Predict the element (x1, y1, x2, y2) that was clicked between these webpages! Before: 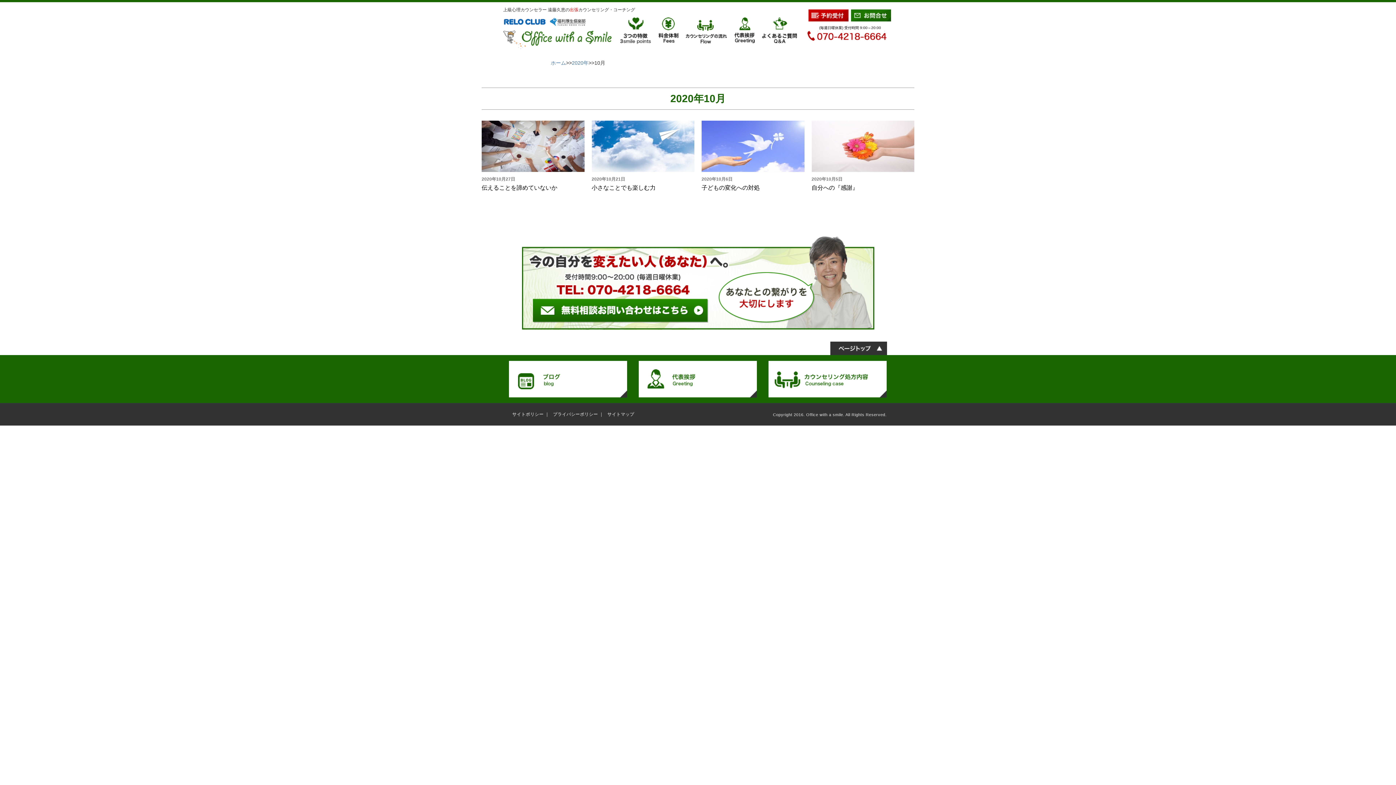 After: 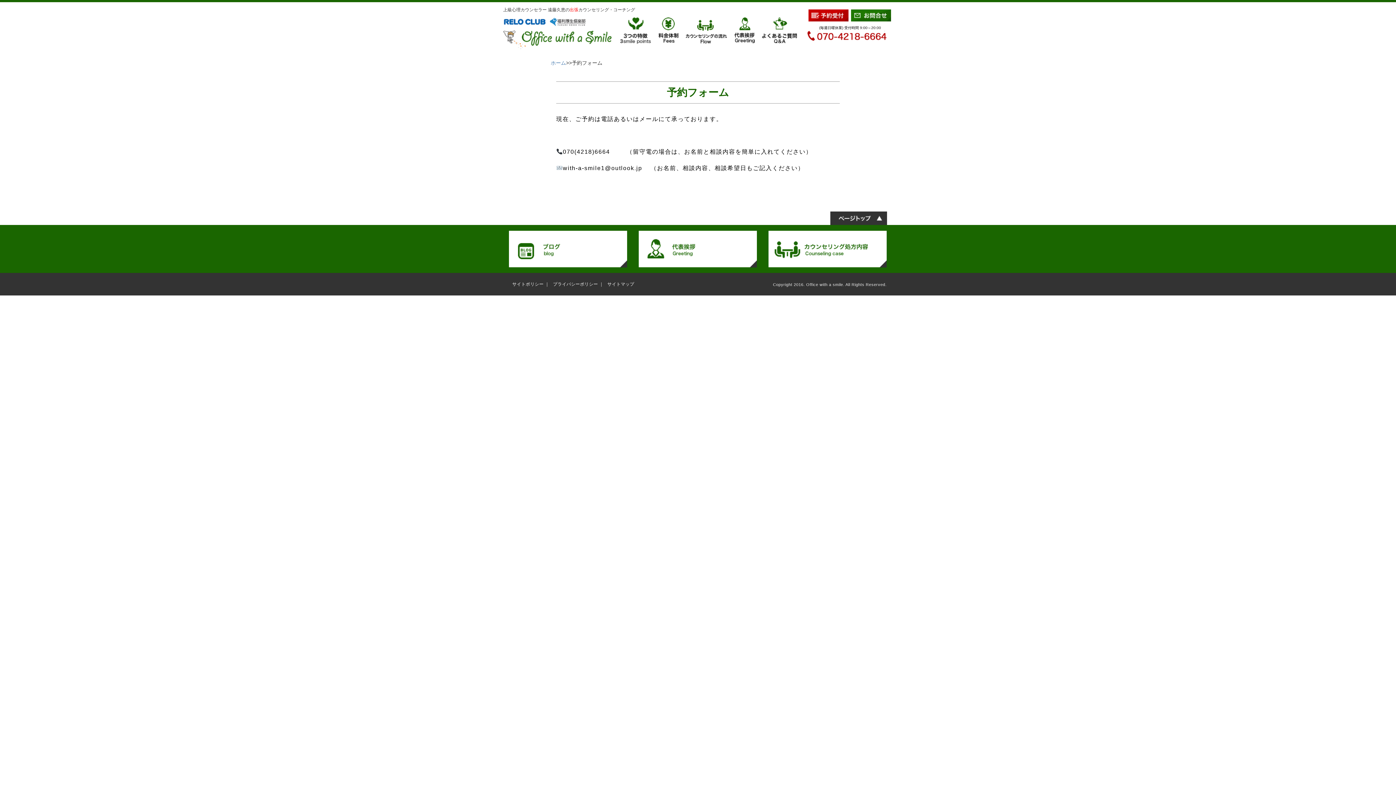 Action: bbox: (808, 11, 848, 17)